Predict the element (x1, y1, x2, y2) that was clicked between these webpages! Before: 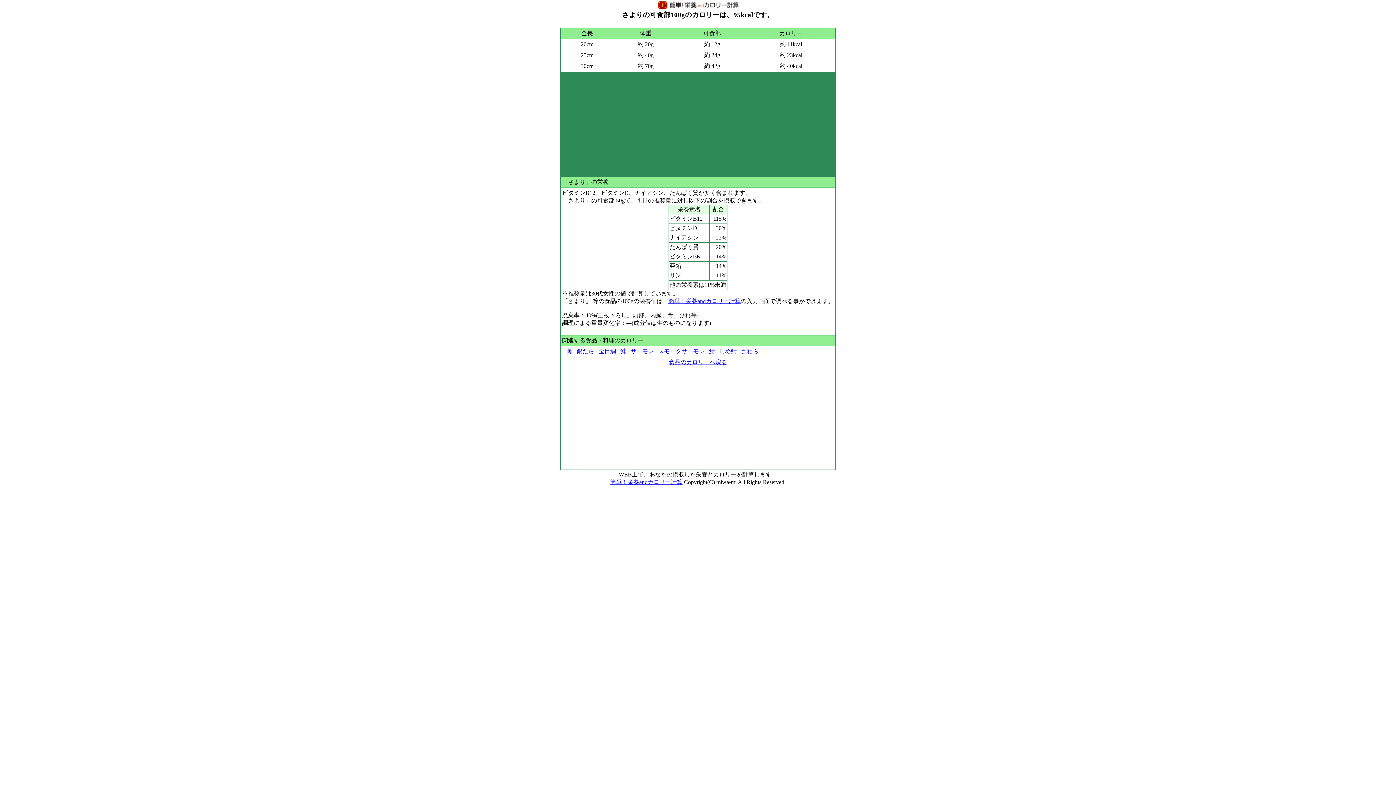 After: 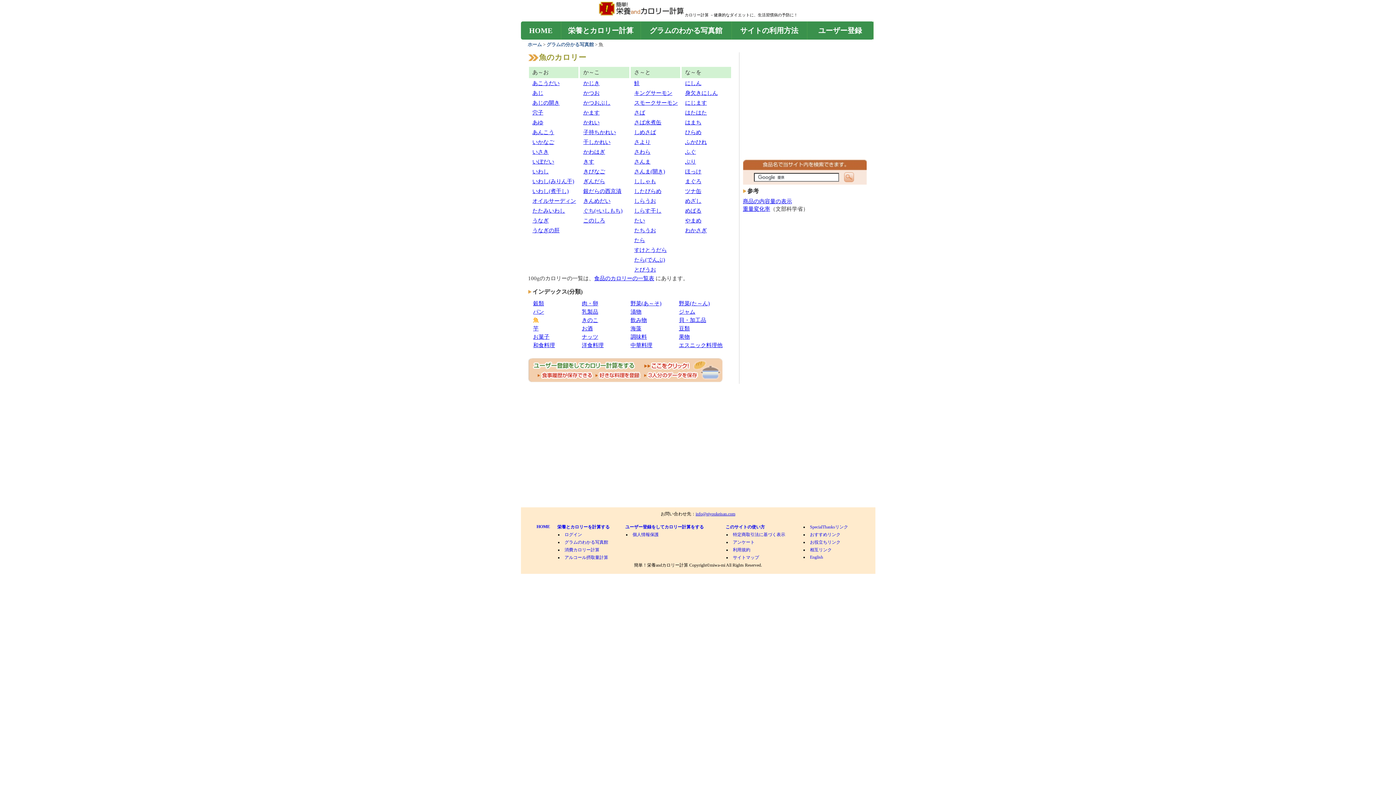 Action: label: 魚 bbox: (566, 348, 572, 354)